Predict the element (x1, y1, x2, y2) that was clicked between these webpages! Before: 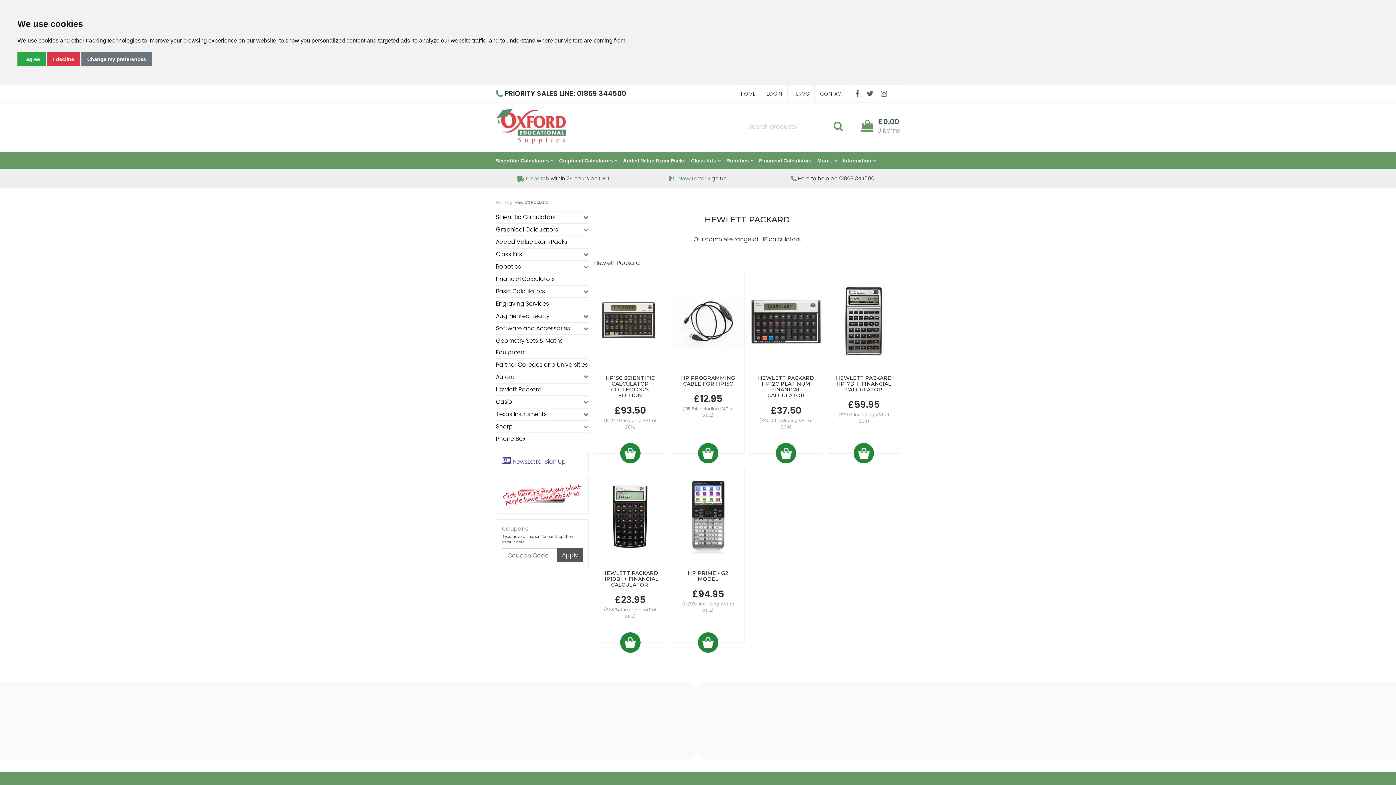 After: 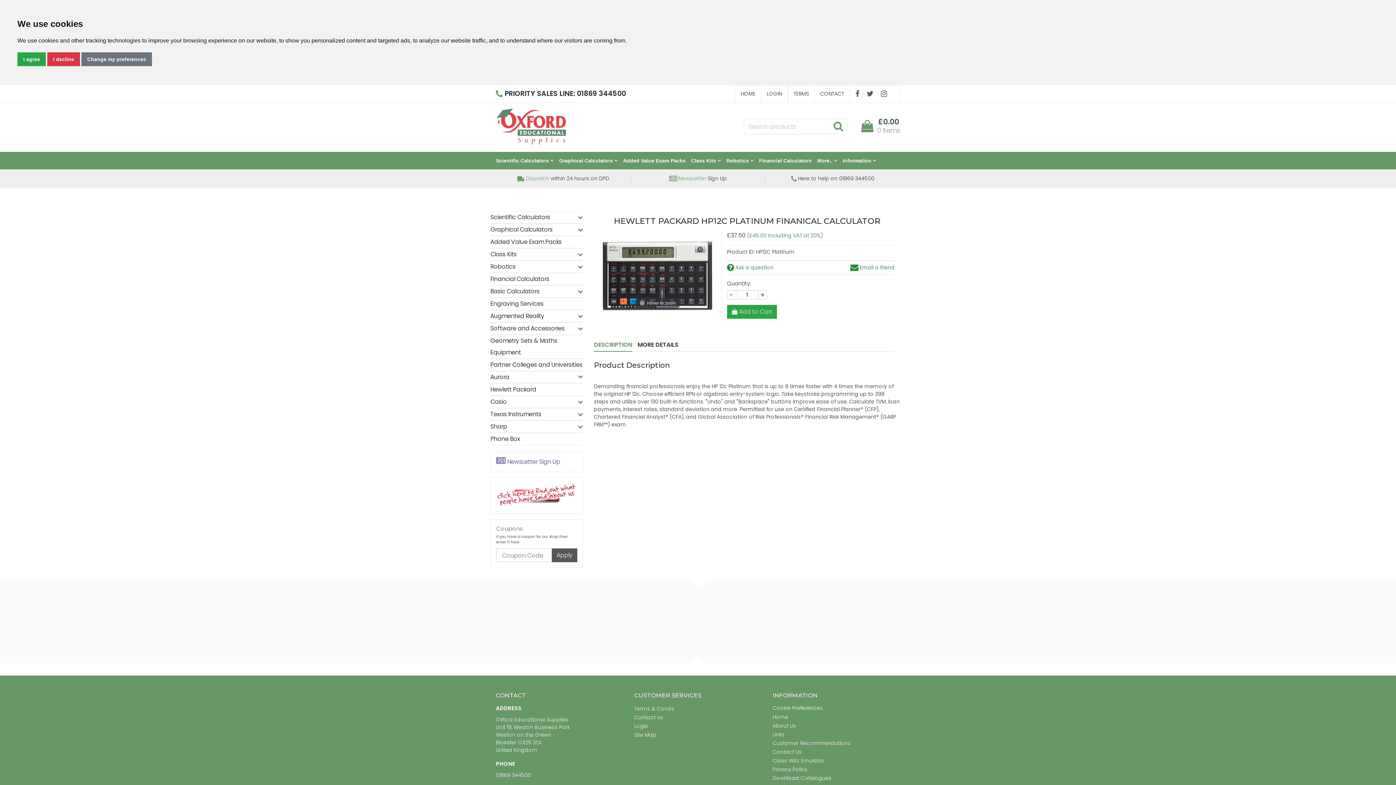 Action: bbox: (750, 298, 822, 344)